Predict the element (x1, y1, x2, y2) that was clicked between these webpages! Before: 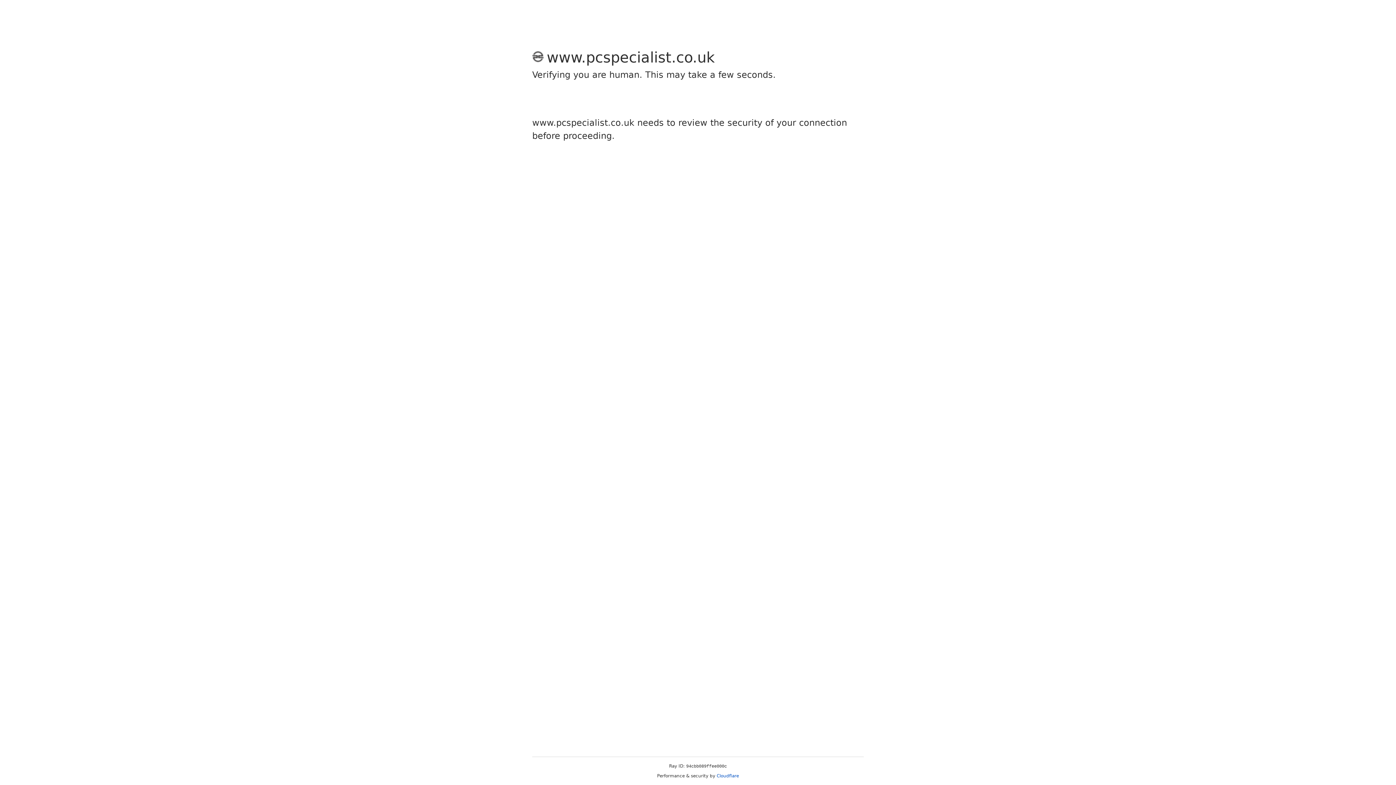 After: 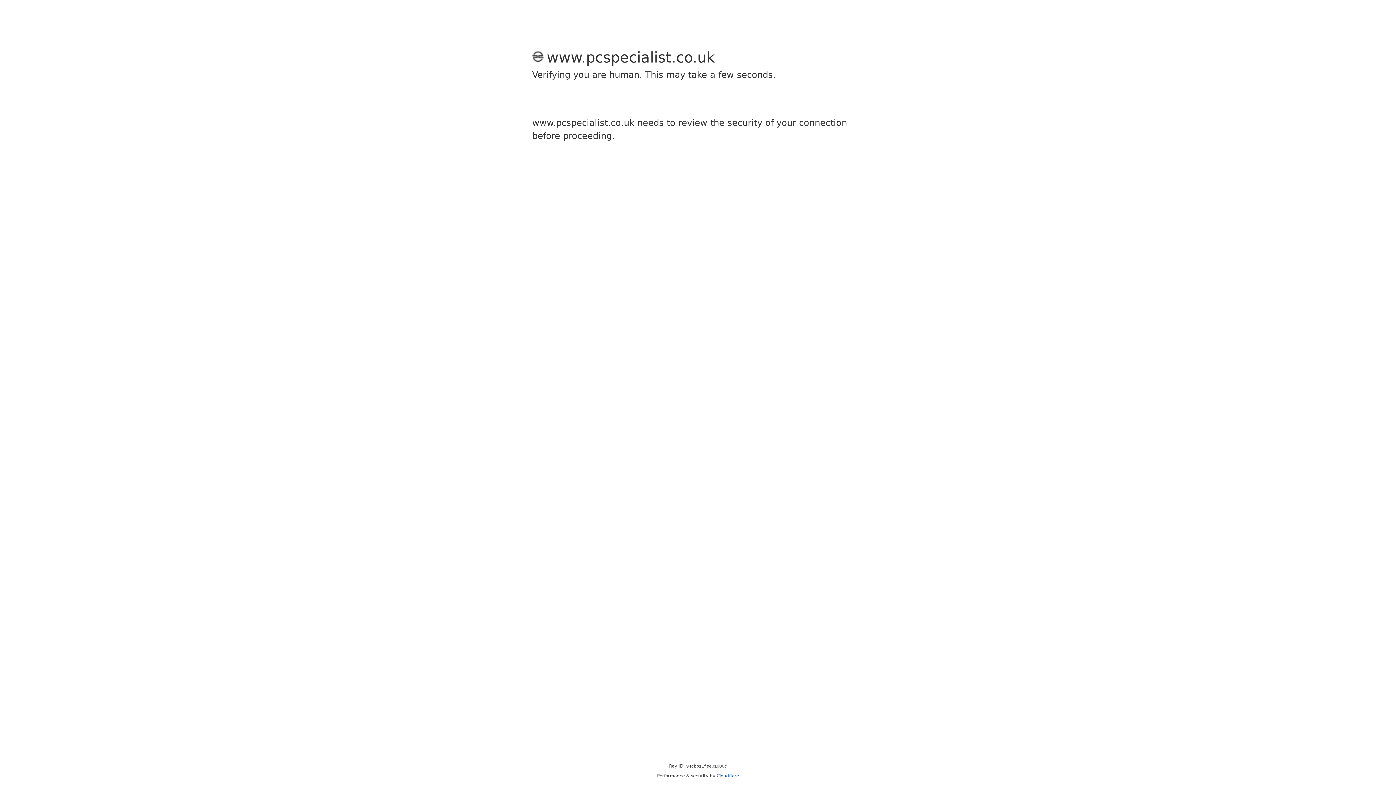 Action: bbox: (716, 773, 739, 778) label: Cloudflare